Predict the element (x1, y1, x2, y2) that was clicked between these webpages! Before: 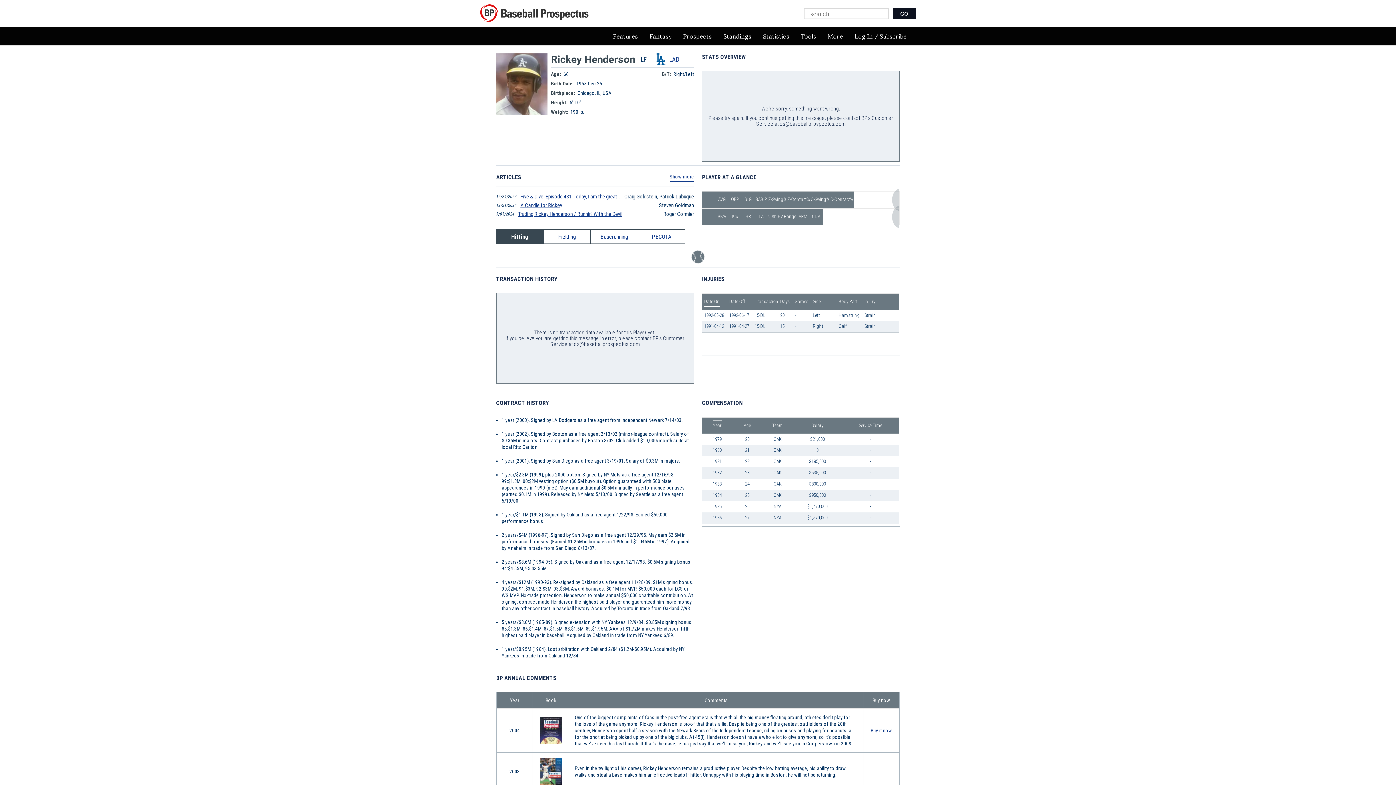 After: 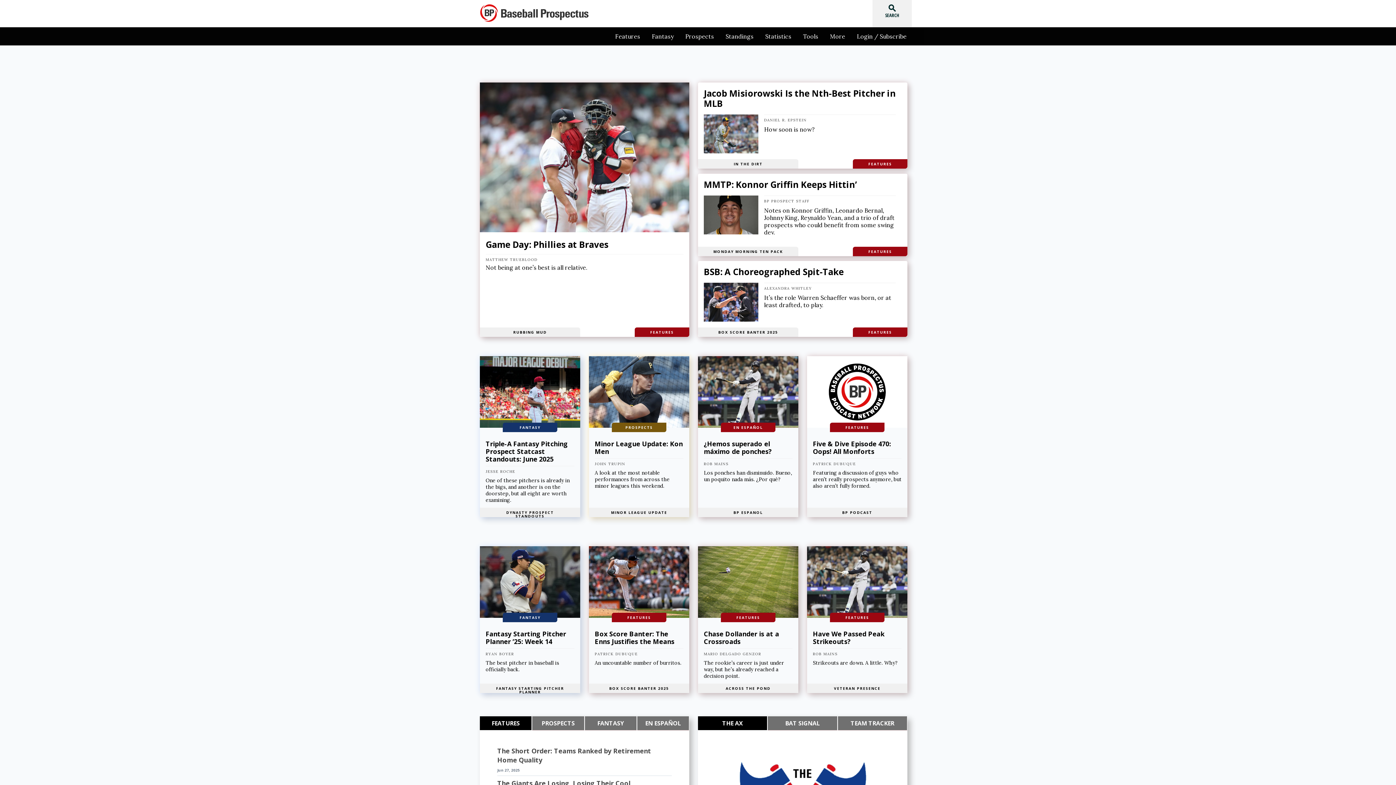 Action: bbox: (480, 0, 589, 21)